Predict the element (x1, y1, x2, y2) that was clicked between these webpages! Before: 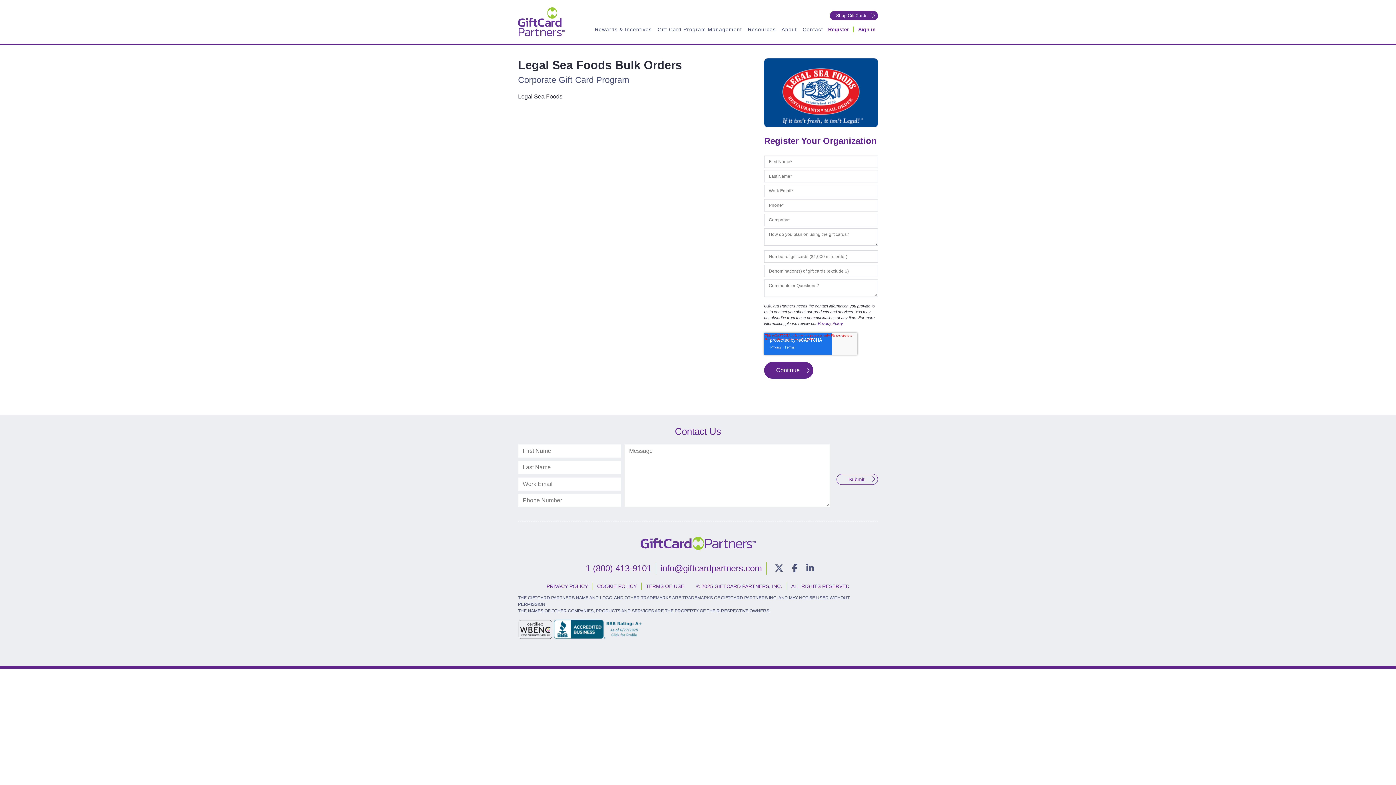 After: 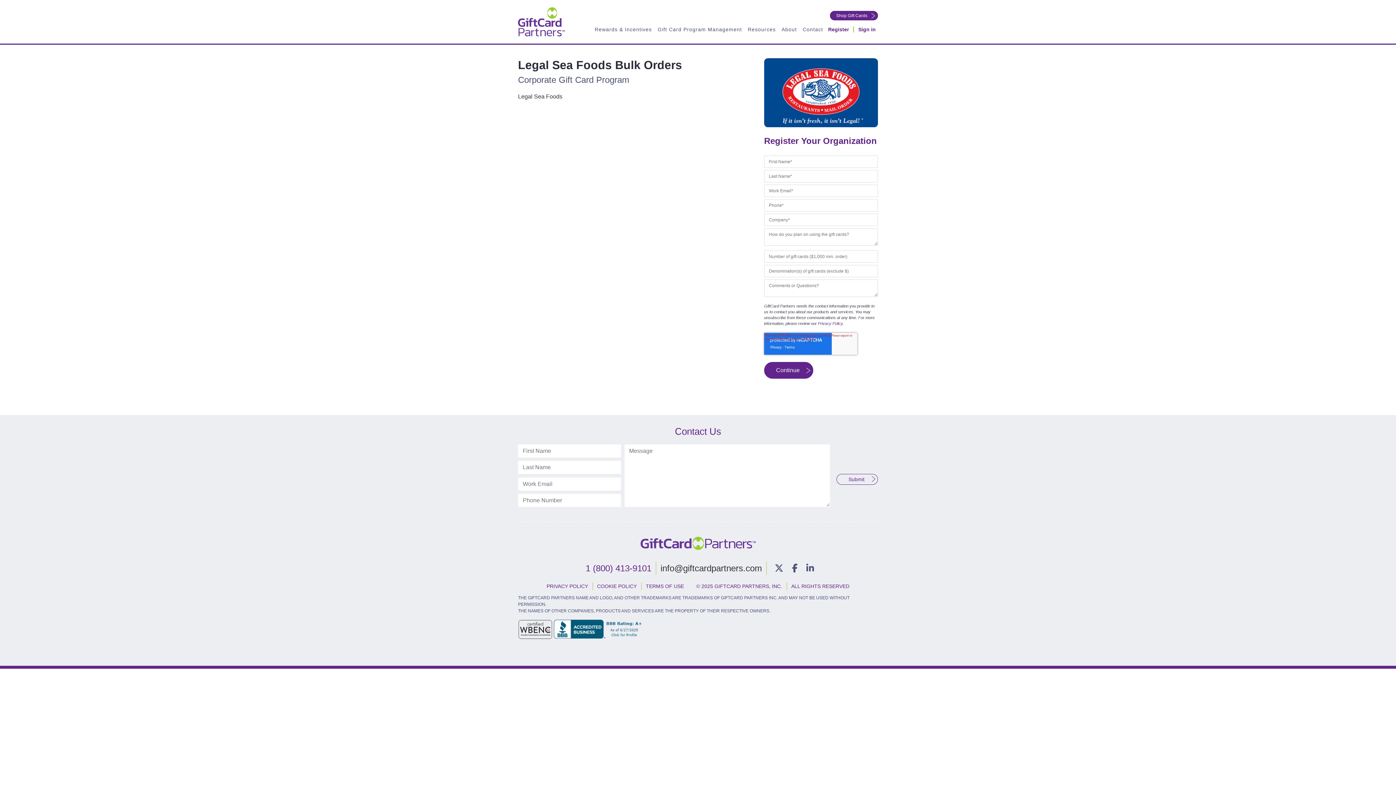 Action: bbox: (660, 563, 762, 573) label: info@giftcardpartners.com